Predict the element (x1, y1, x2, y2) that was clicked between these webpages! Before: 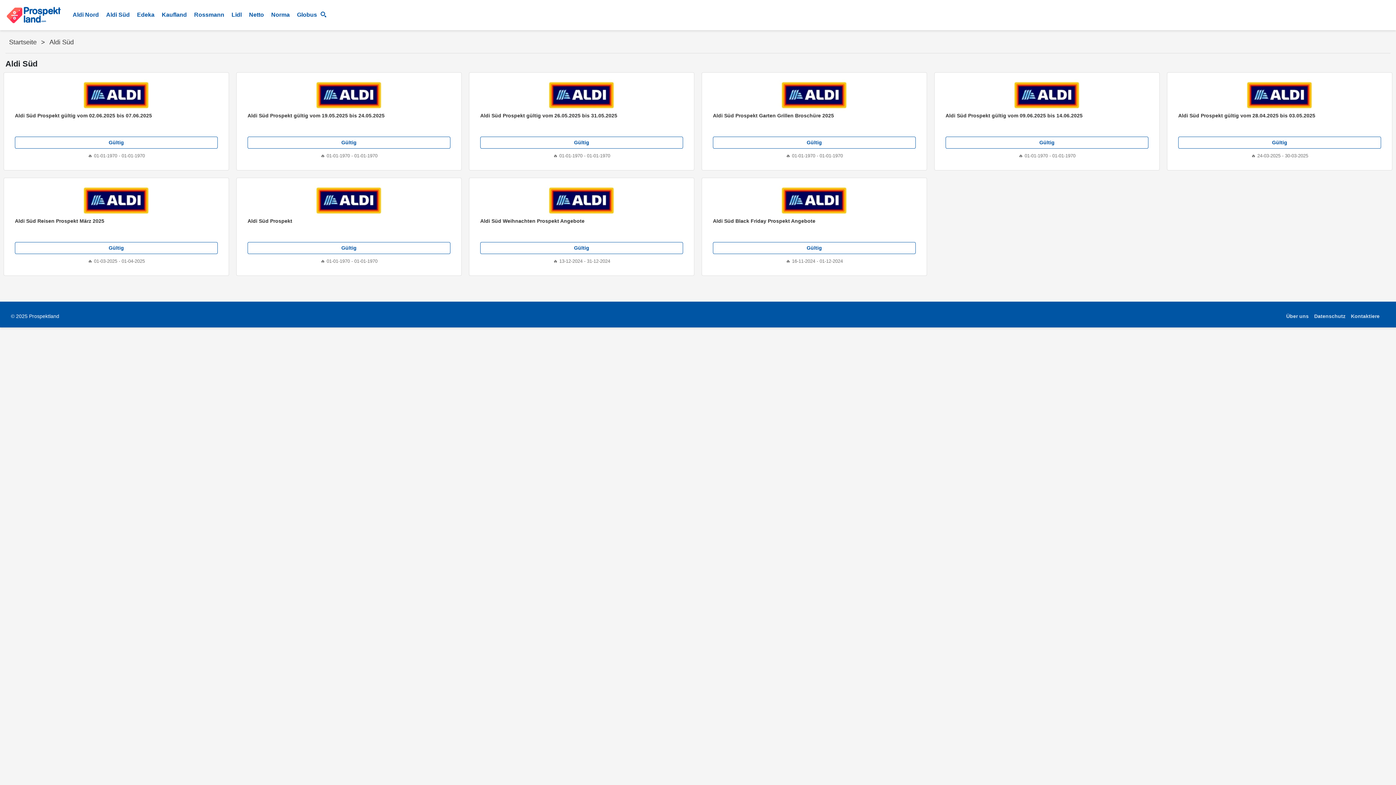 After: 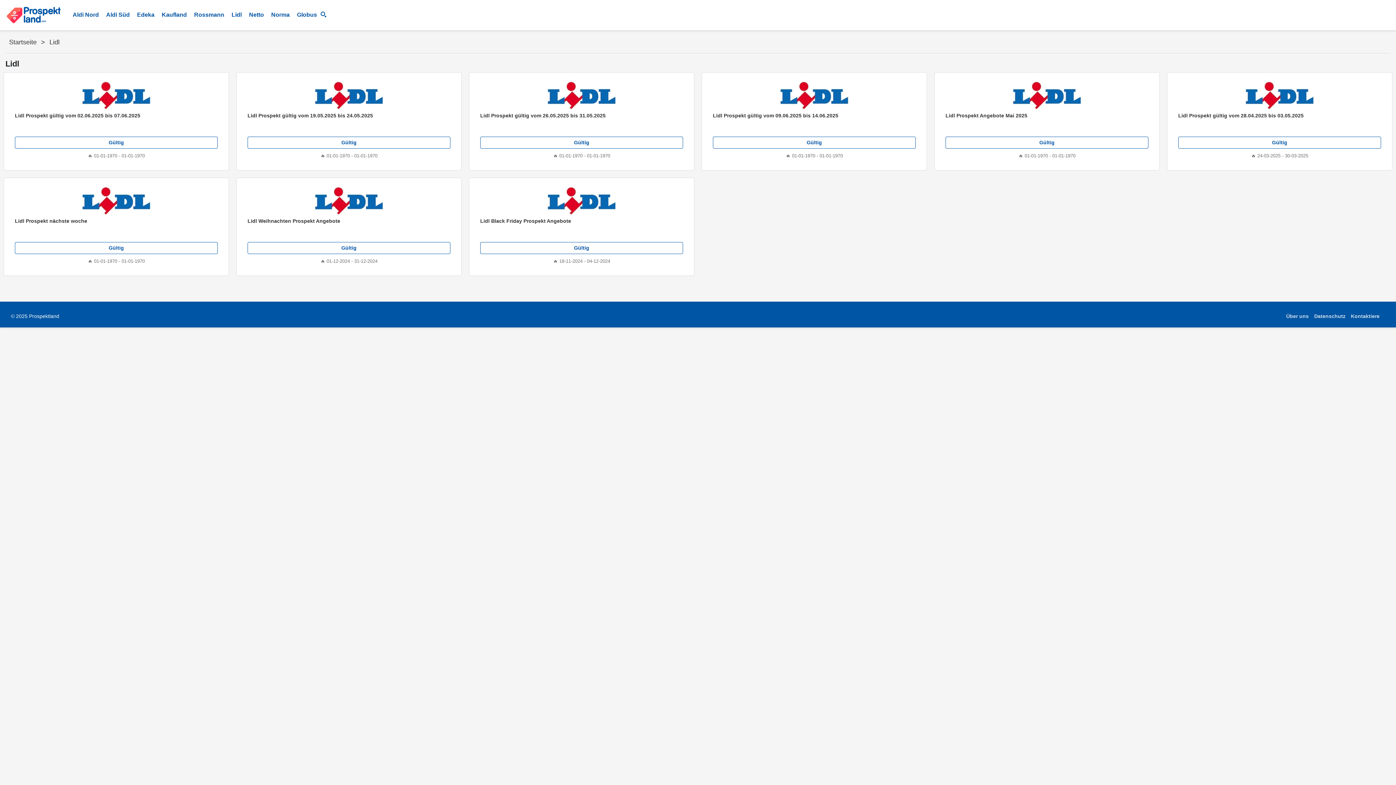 Action: label: Lidl bbox: (231, 11, 241, 17)